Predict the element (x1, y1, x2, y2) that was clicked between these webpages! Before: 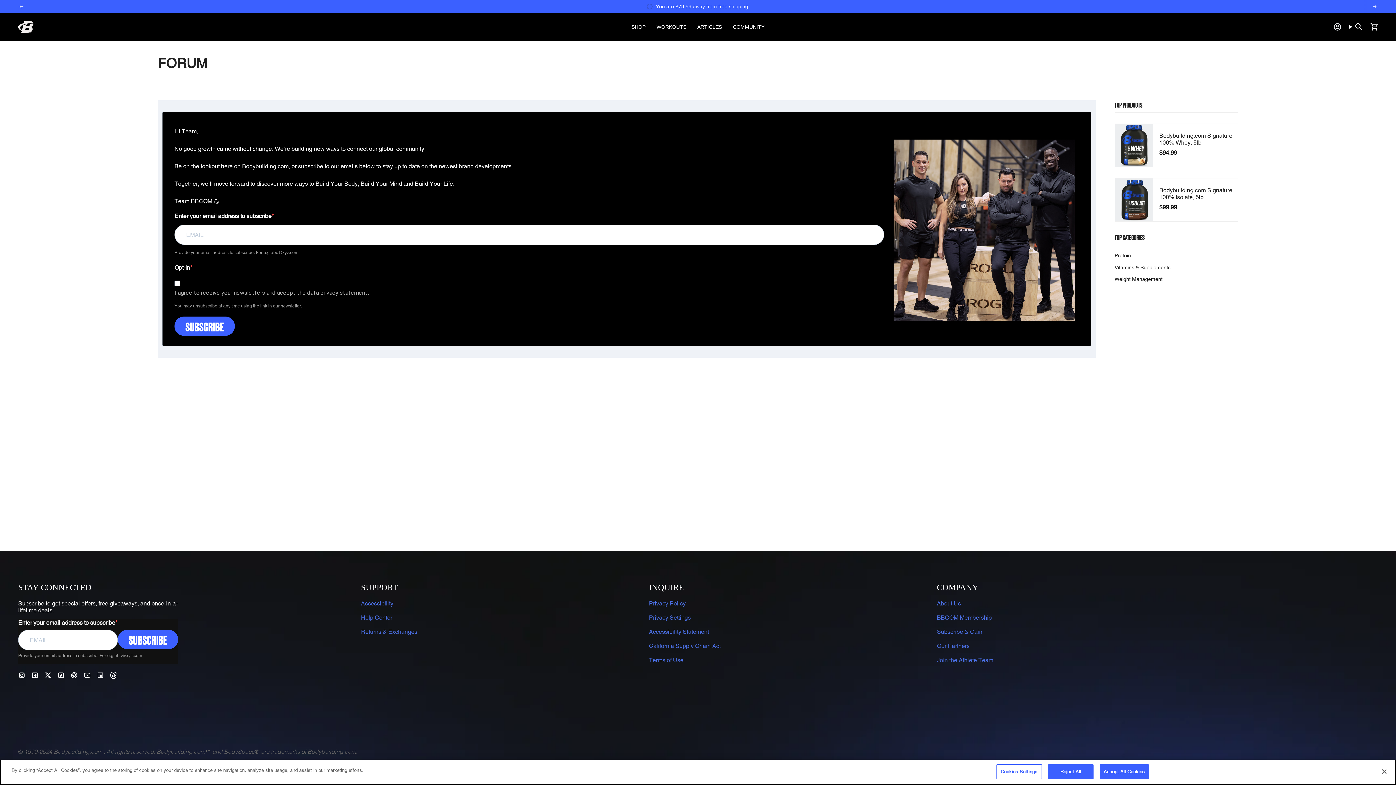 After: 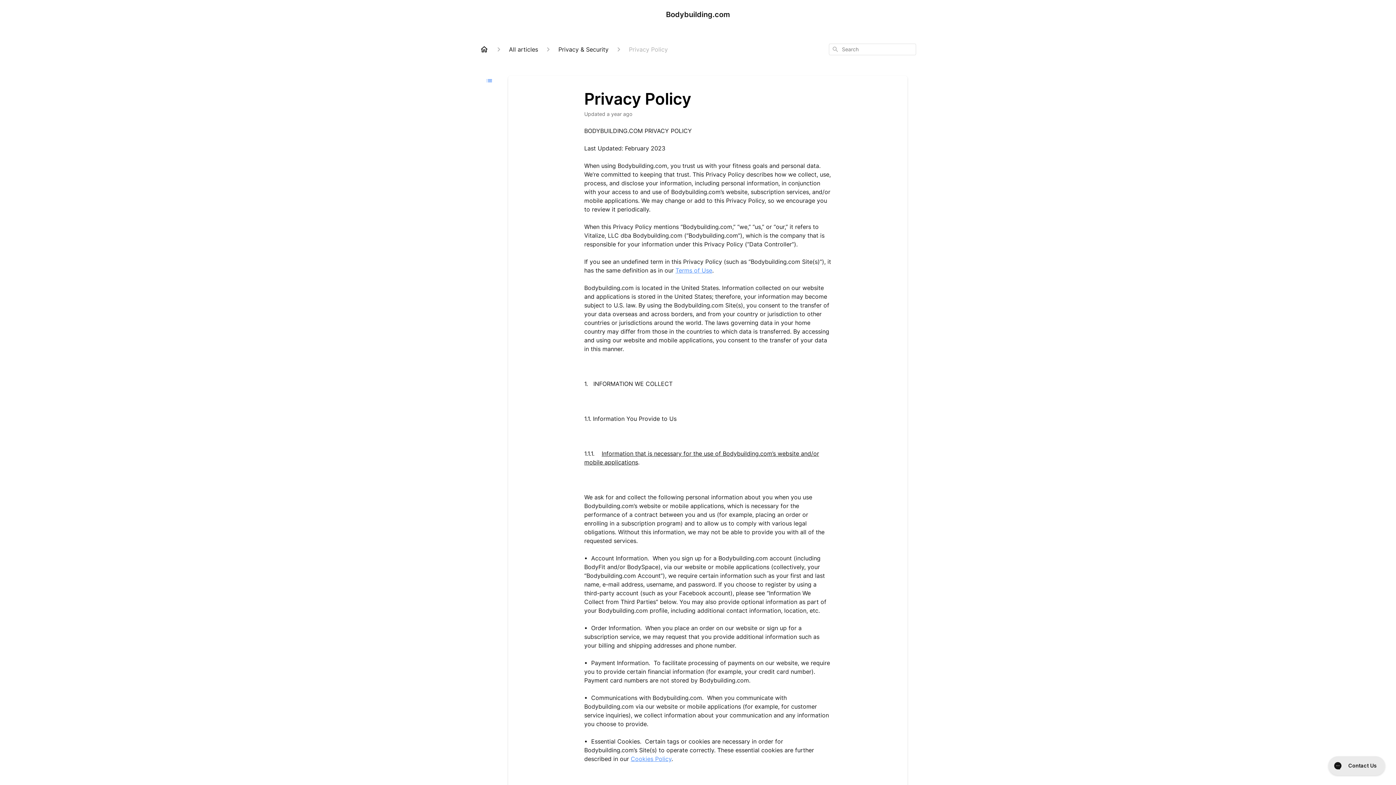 Action: label: Privacy Policy bbox: (649, 600, 685, 607)